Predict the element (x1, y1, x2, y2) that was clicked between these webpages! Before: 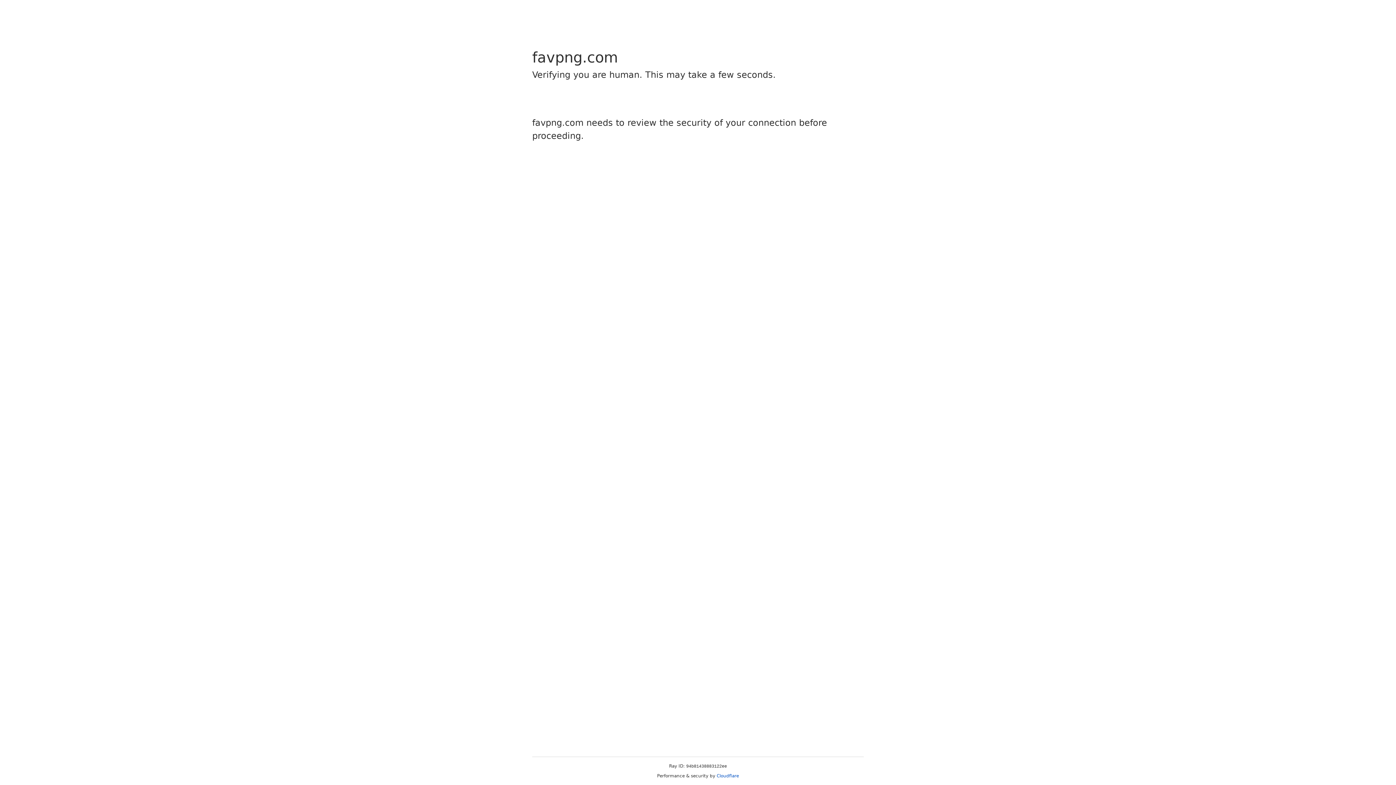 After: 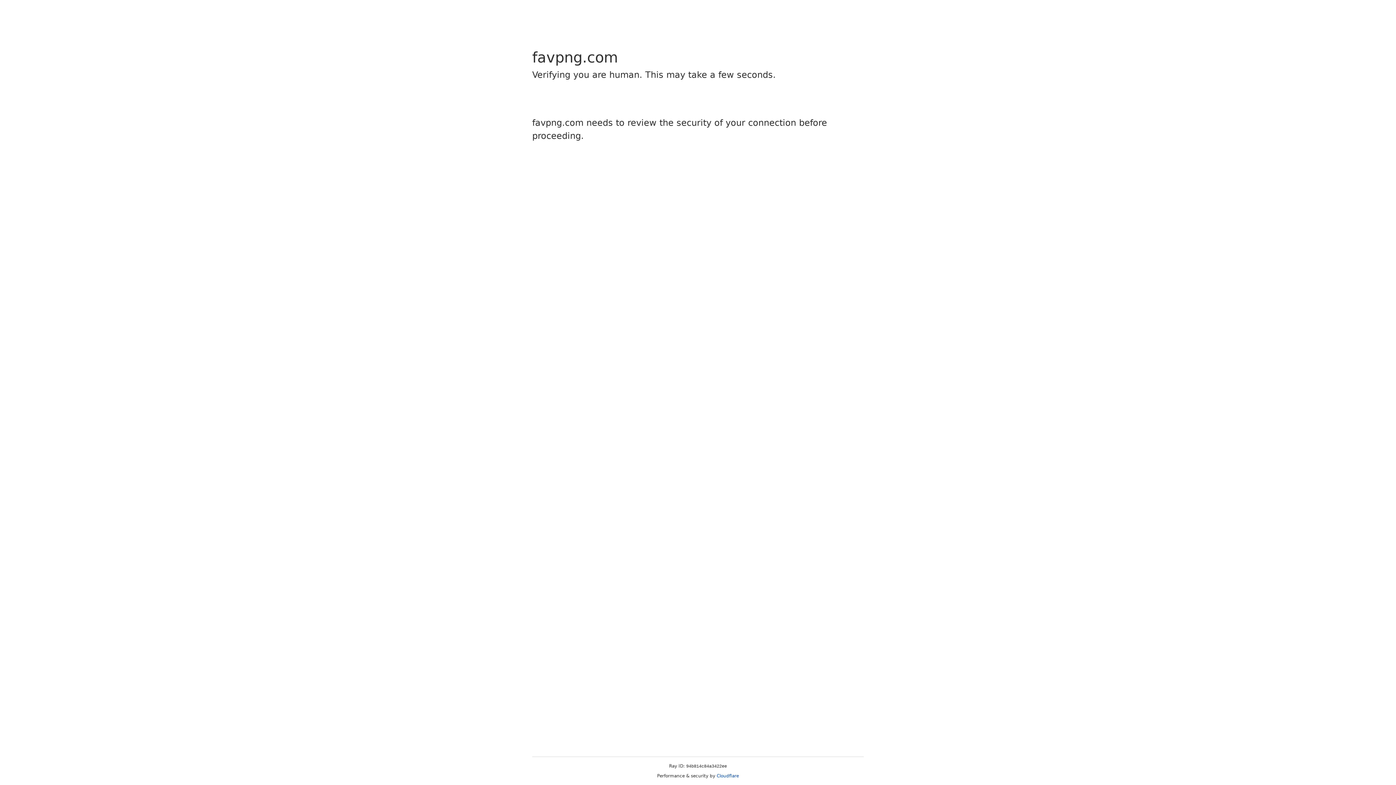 Action: bbox: (716, 773, 739, 778) label: Cloudflare